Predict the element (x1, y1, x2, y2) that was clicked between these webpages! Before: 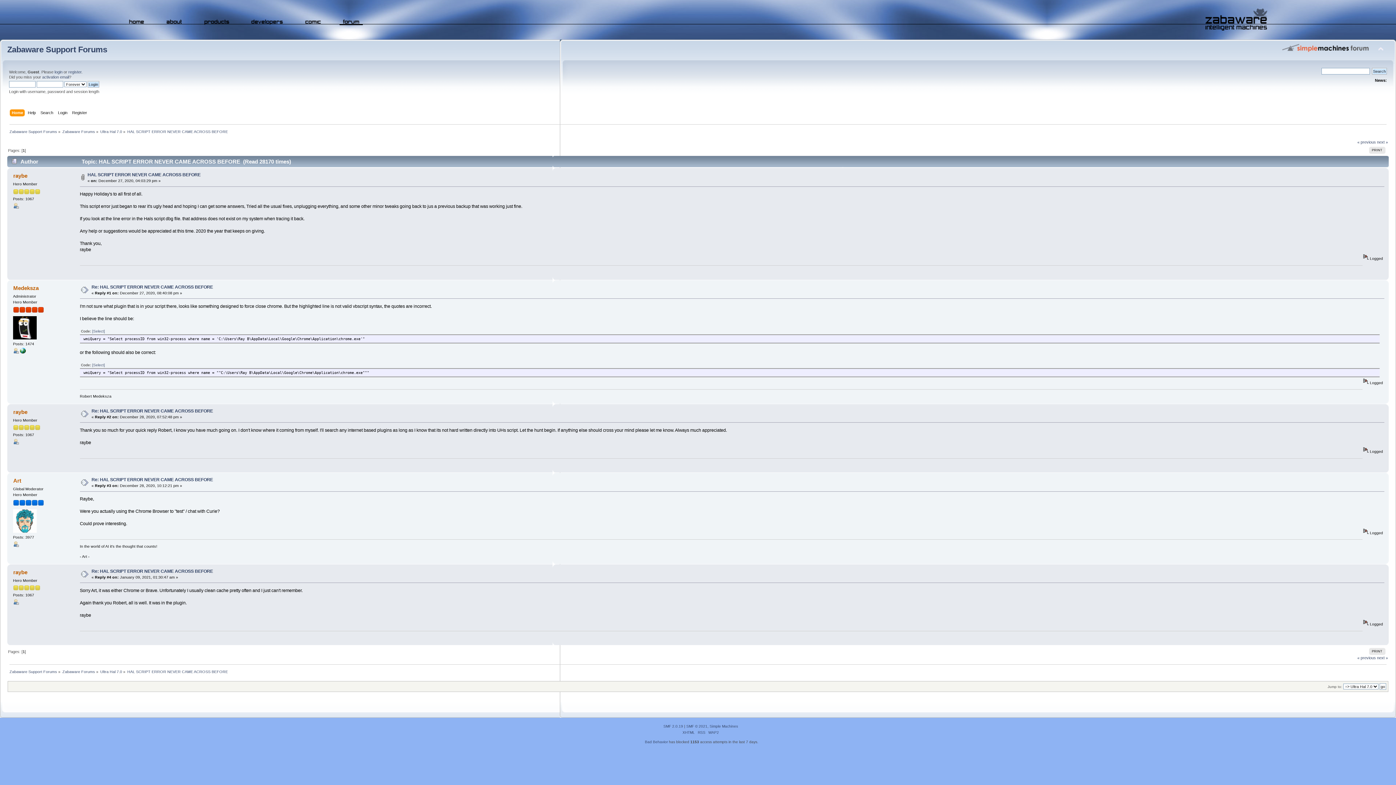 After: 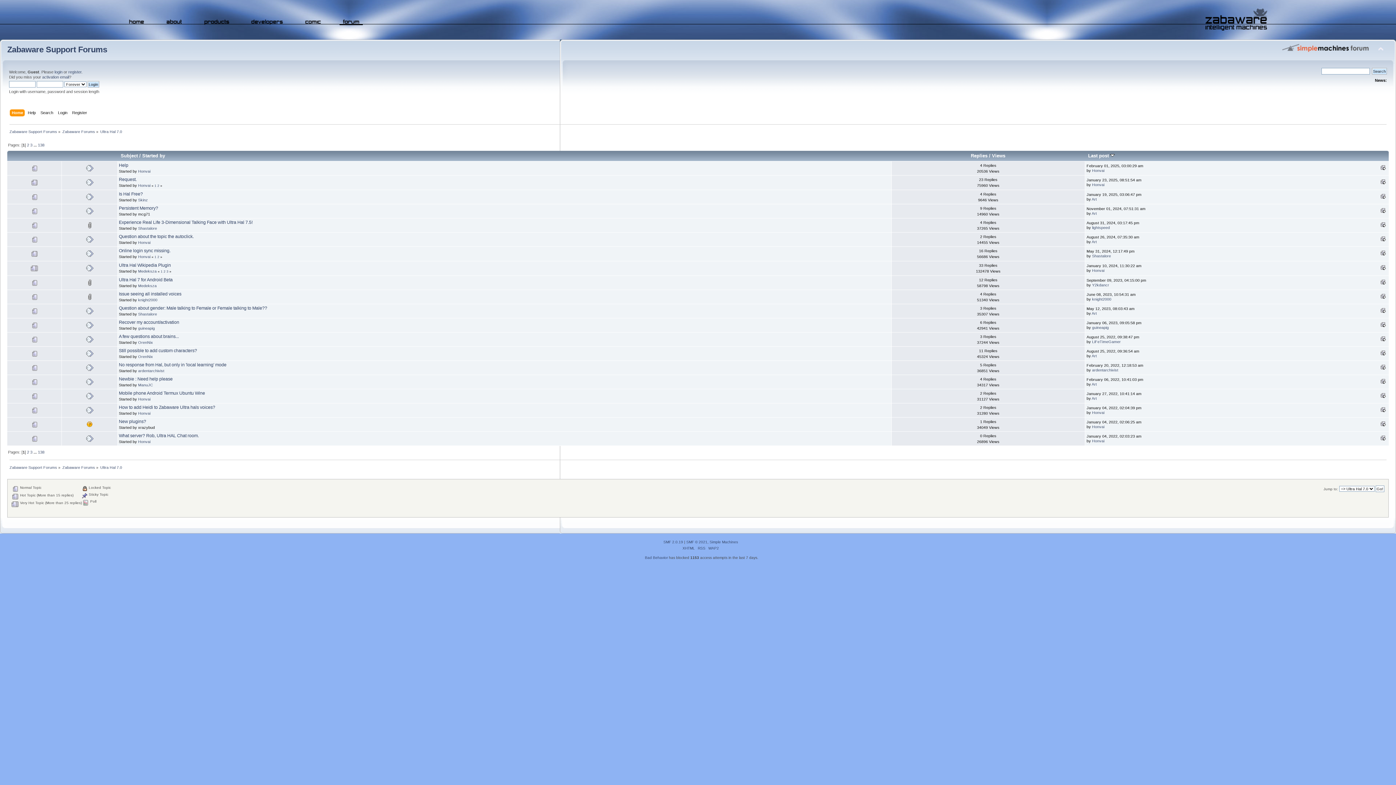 Action: bbox: (100, 669, 122, 674) label: Ultra Hal 7.0